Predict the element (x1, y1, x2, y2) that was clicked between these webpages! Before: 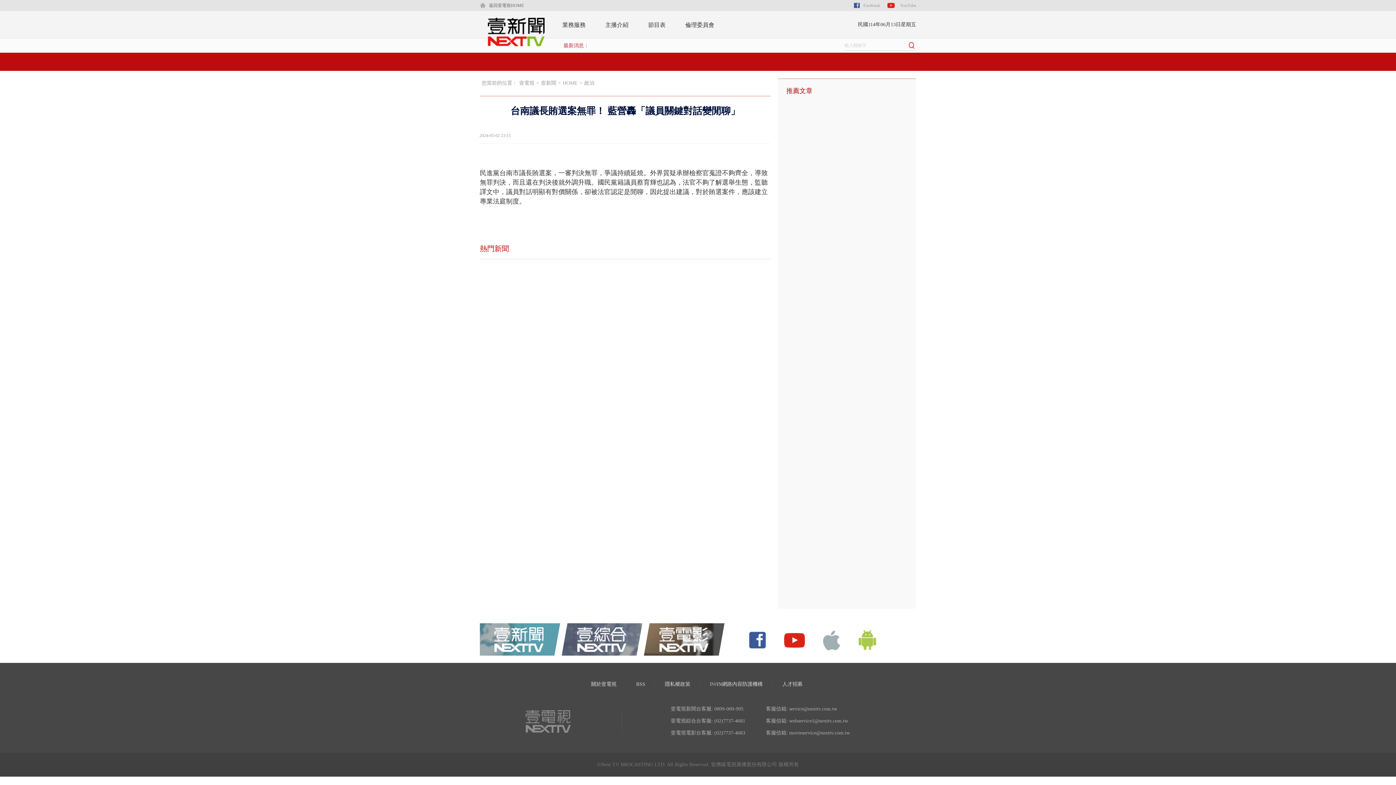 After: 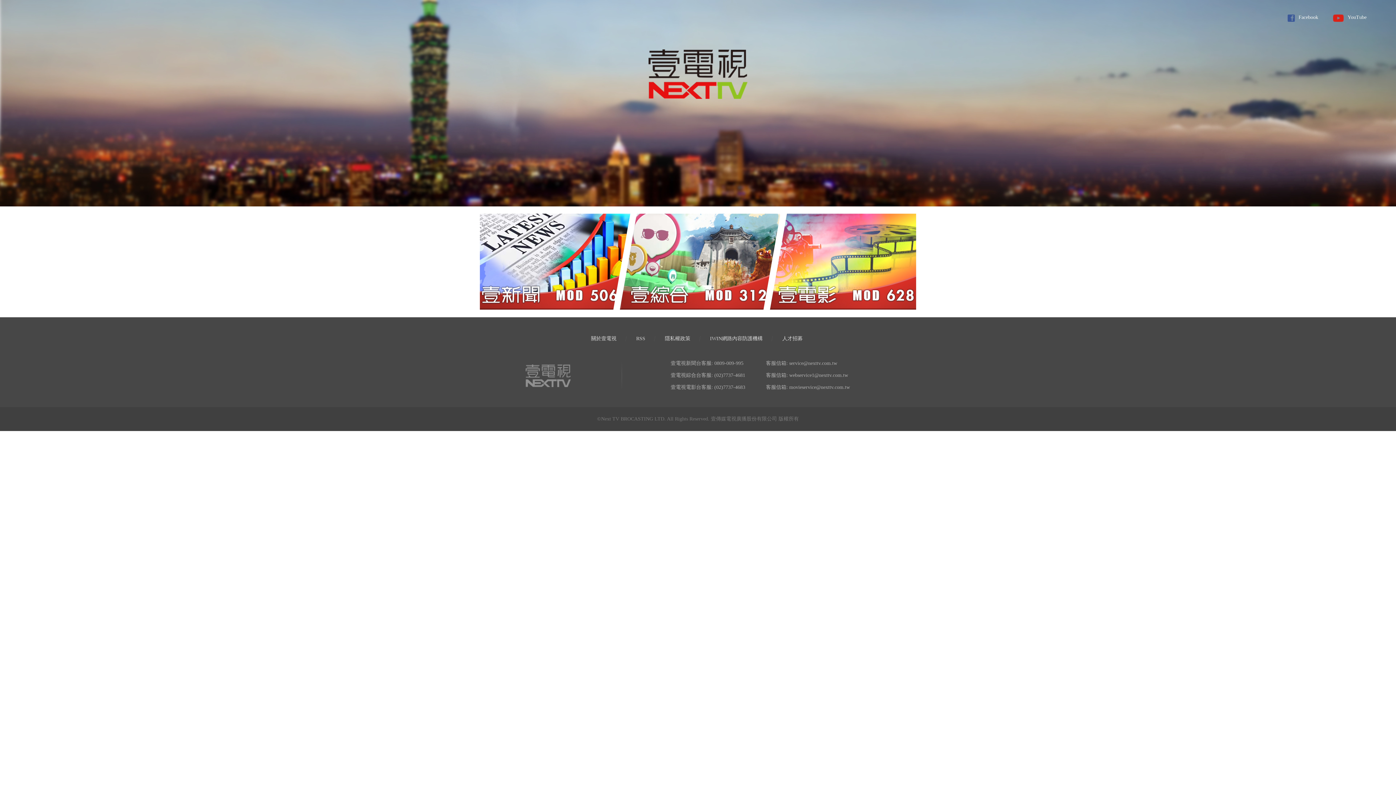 Action: label: 返回壹電視HOME bbox: (489, 2, 524, 8)